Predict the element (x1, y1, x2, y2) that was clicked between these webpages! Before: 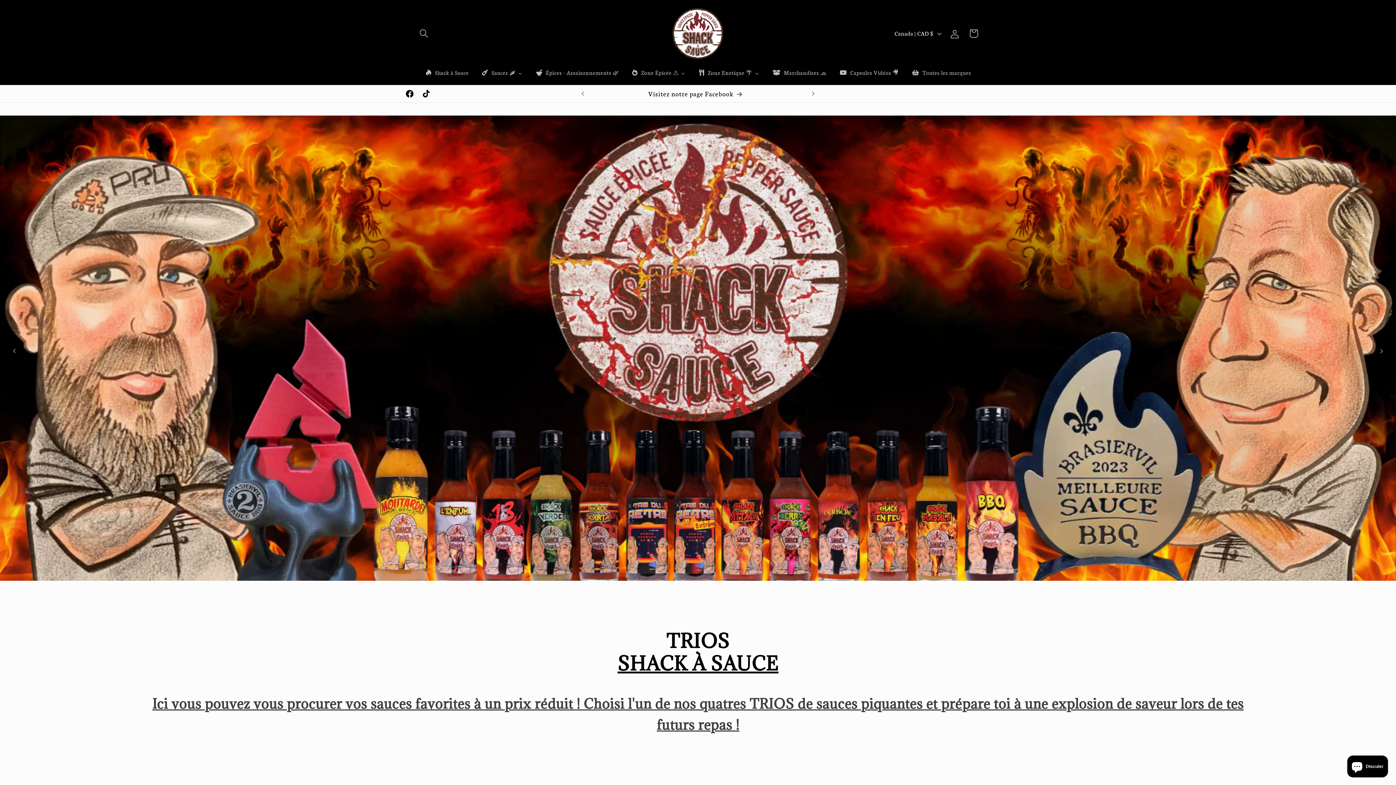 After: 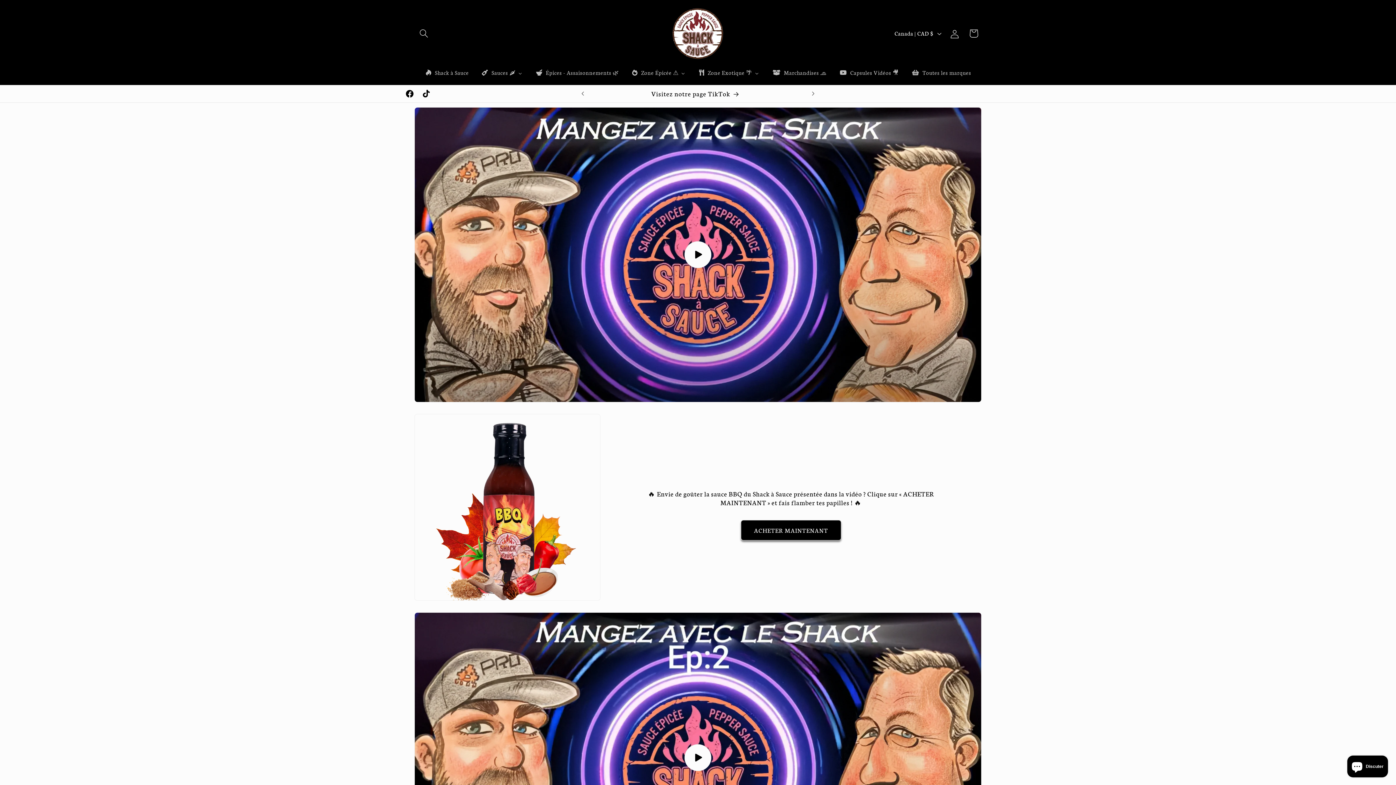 Action: bbox: (832, 64, 905, 81) label: Capsules Vidéos 🎥